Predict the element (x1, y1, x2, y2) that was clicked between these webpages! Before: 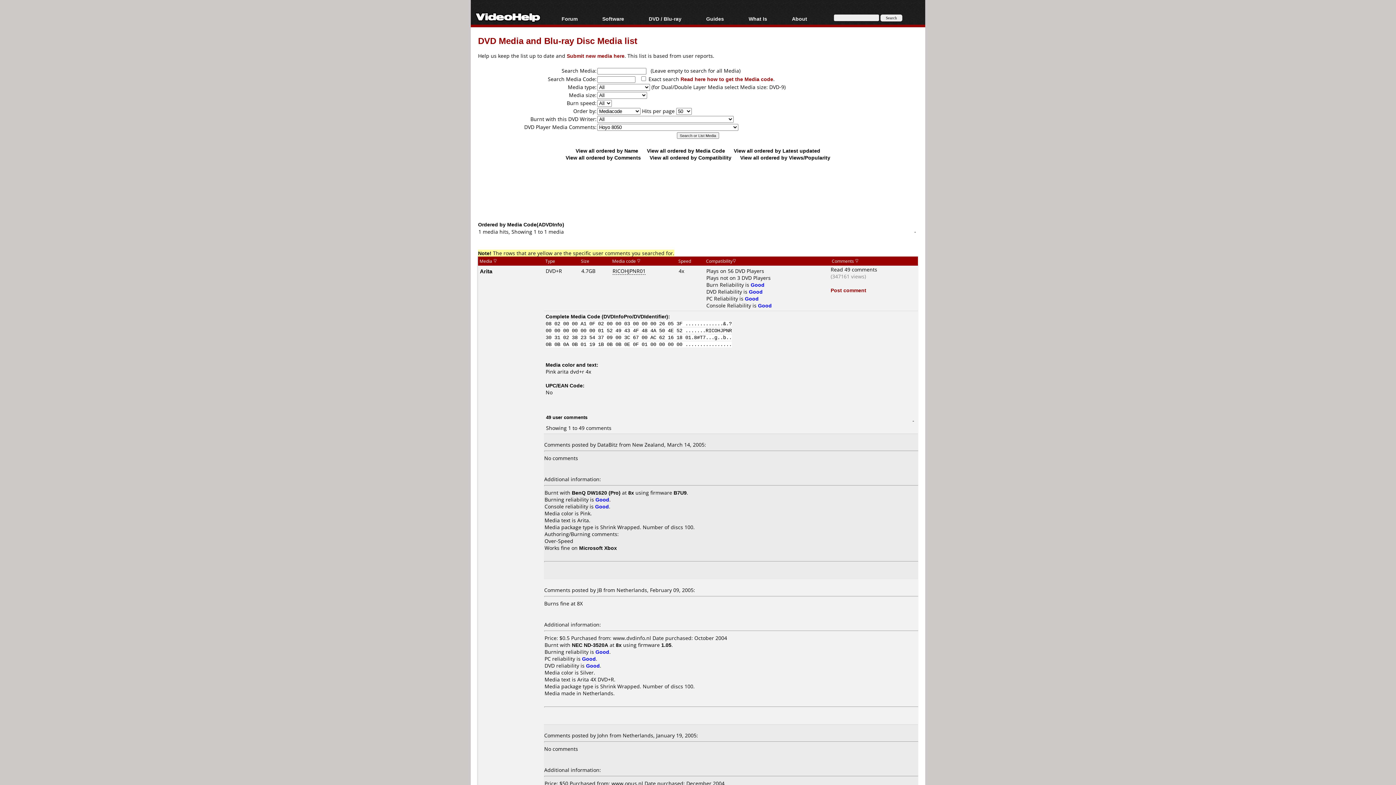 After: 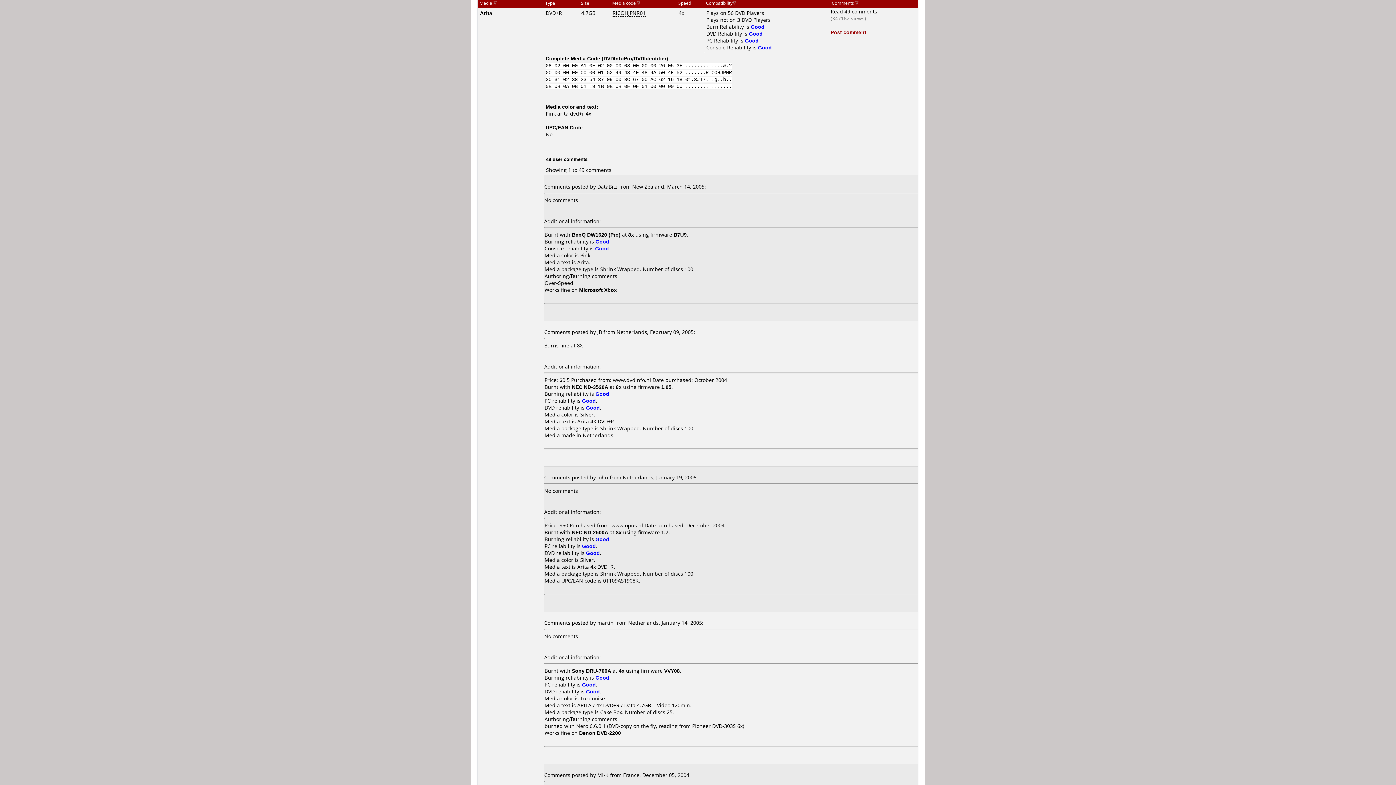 Action: label: Read 49 comments bbox: (830, 266, 877, 273)